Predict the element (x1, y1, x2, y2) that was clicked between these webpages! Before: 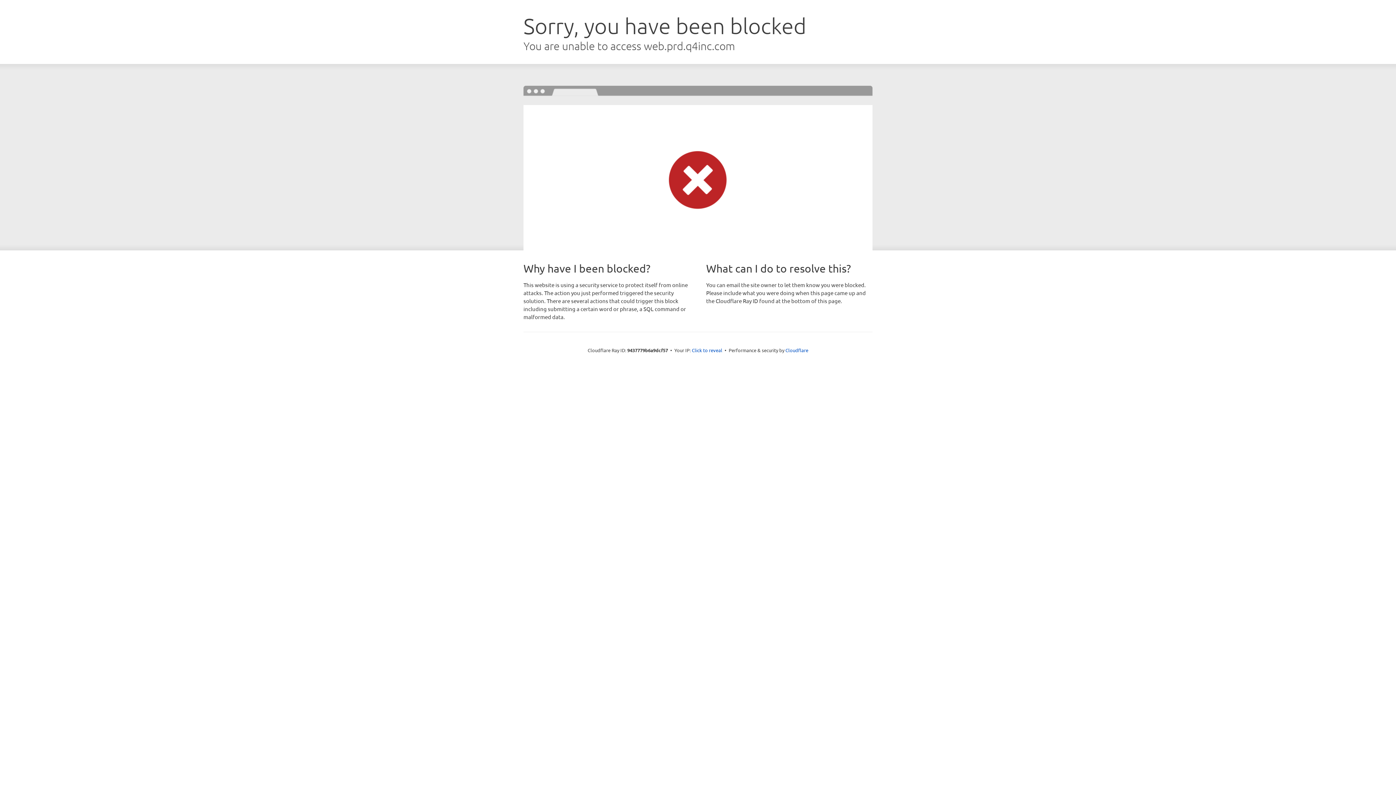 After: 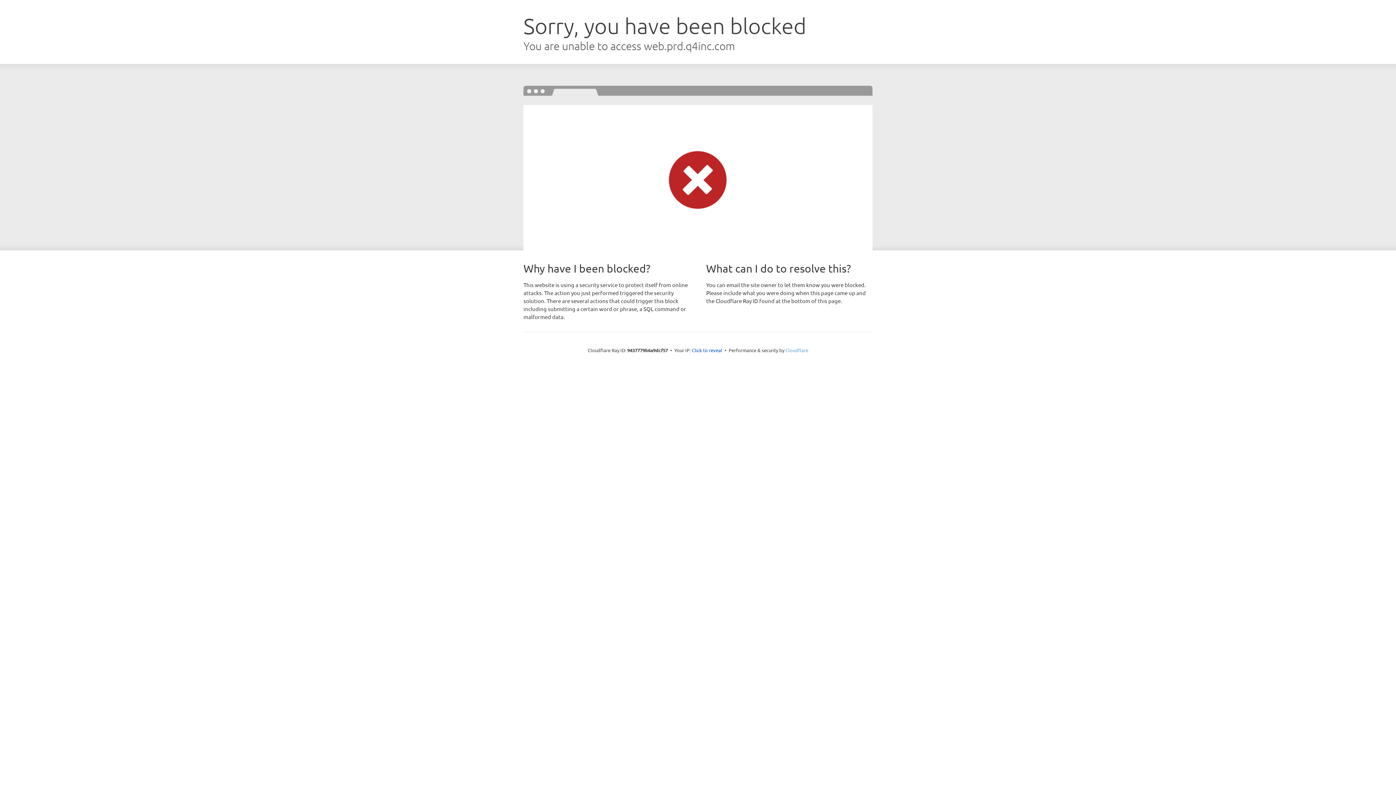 Action: label: Cloudflare bbox: (785, 347, 808, 353)